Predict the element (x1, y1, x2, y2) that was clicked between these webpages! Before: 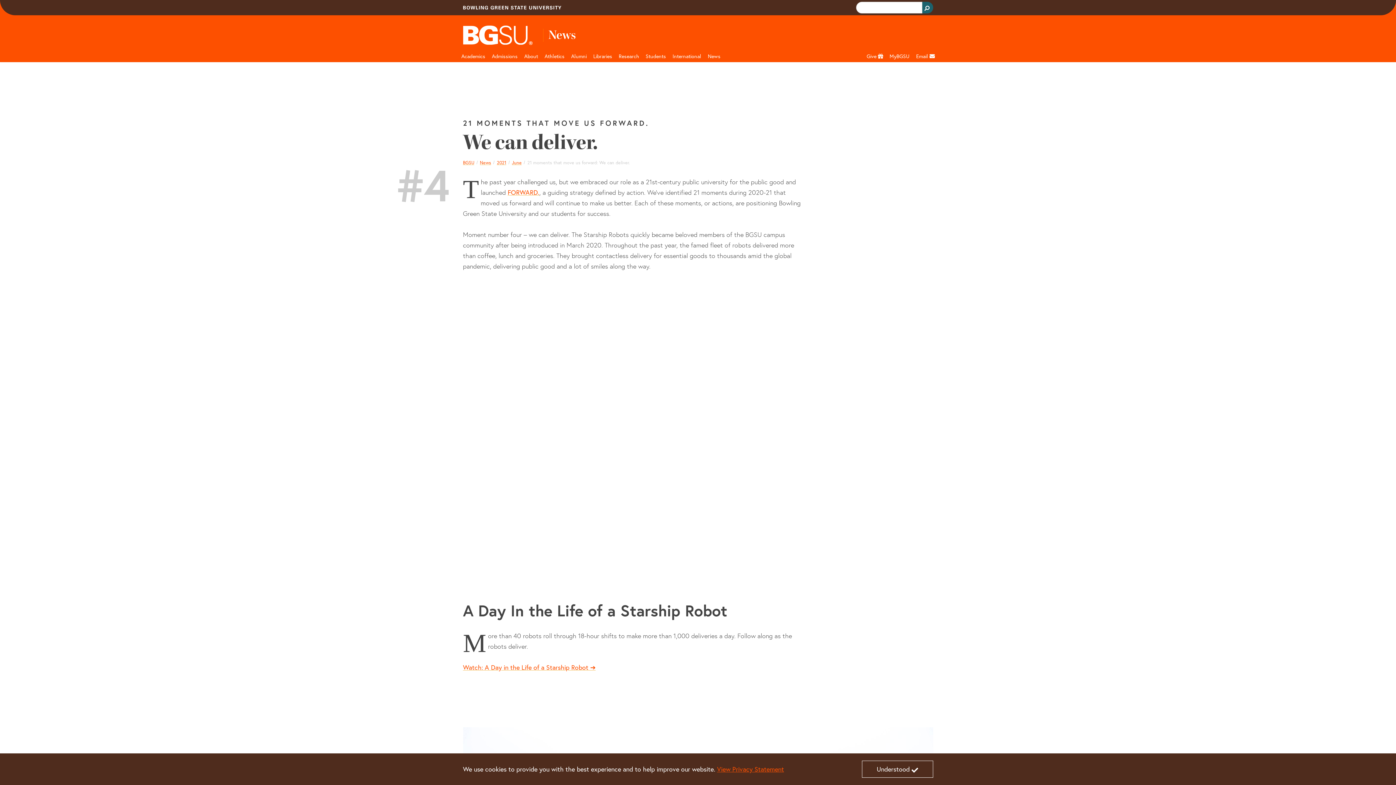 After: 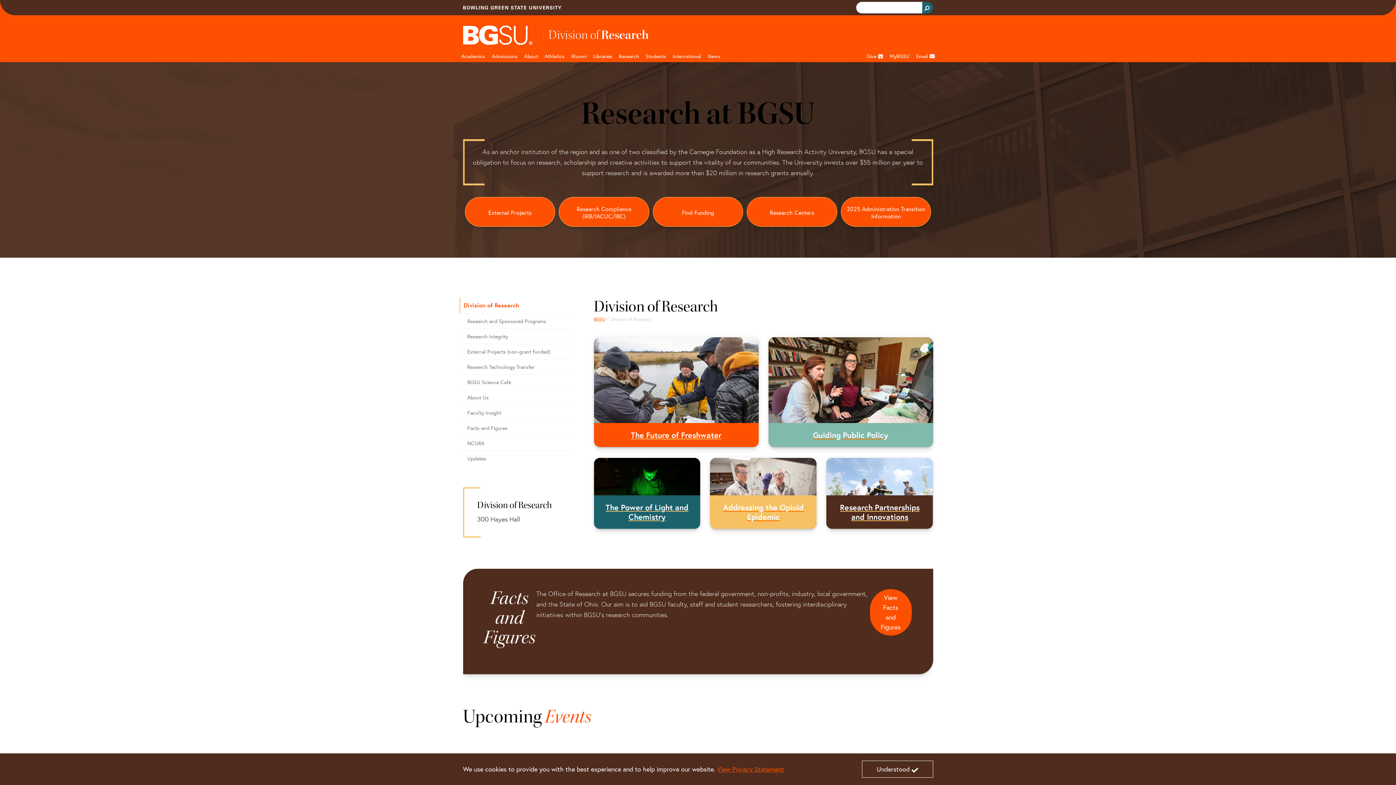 Action: bbox: (615, 50, 642, 62) label: Research